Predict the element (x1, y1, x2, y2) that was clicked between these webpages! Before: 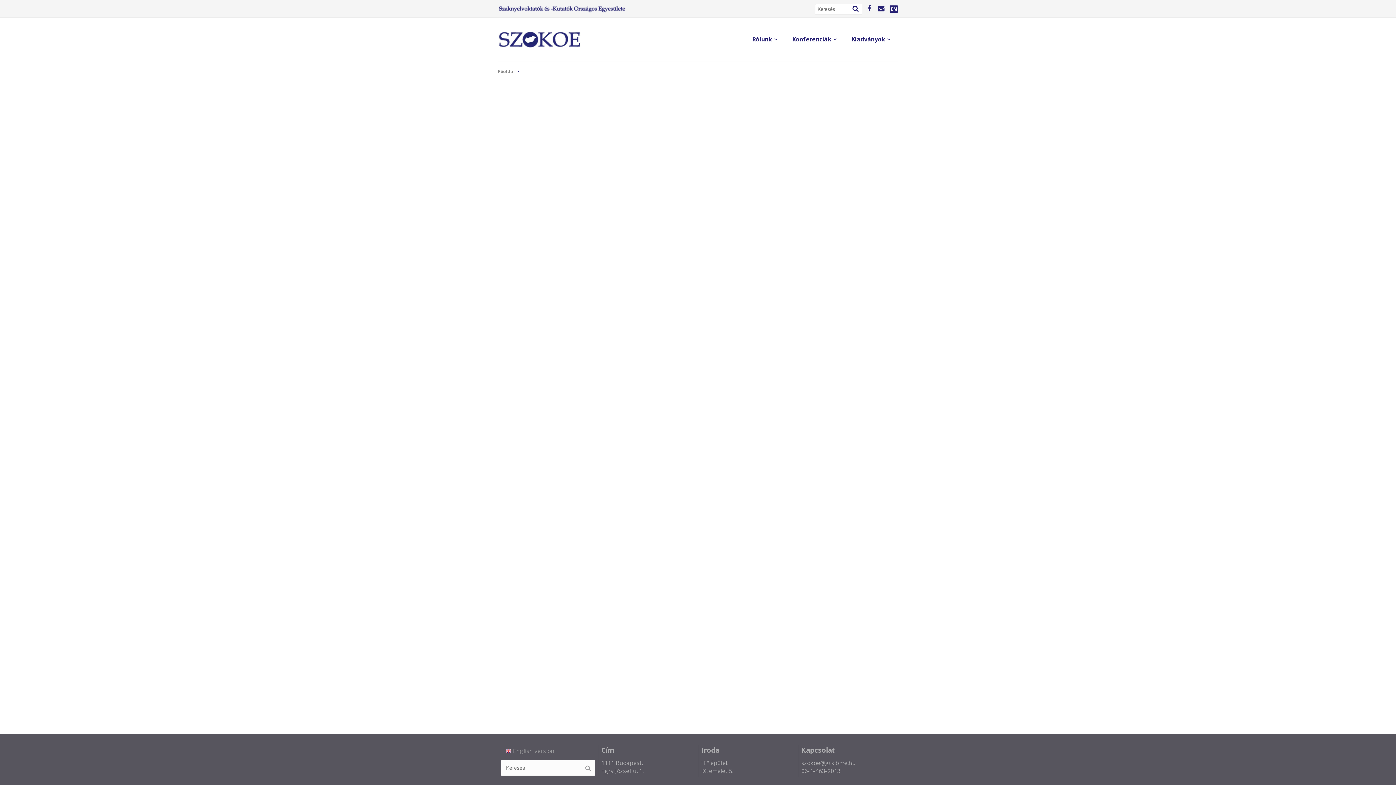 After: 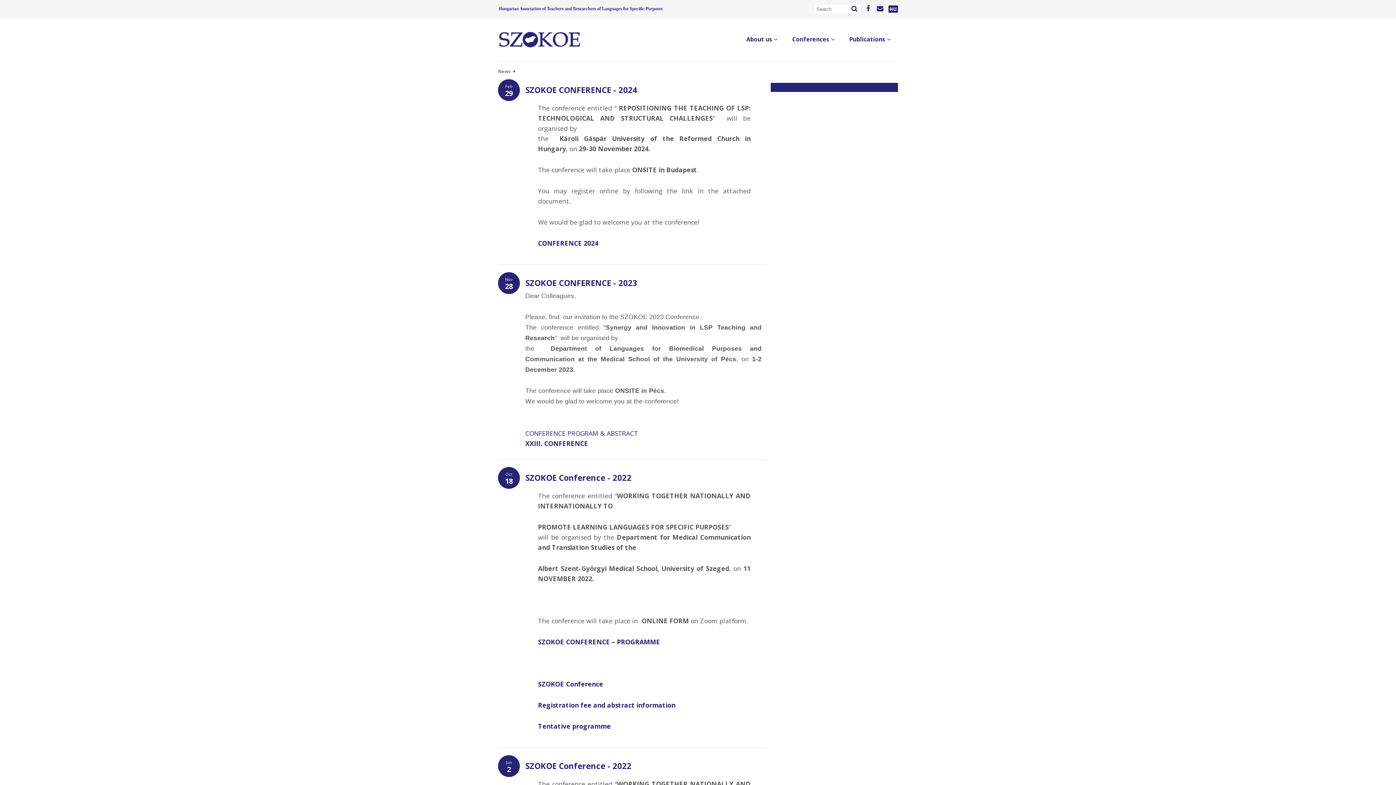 Action: label: EN bbox: (889, 5, 898, 12)